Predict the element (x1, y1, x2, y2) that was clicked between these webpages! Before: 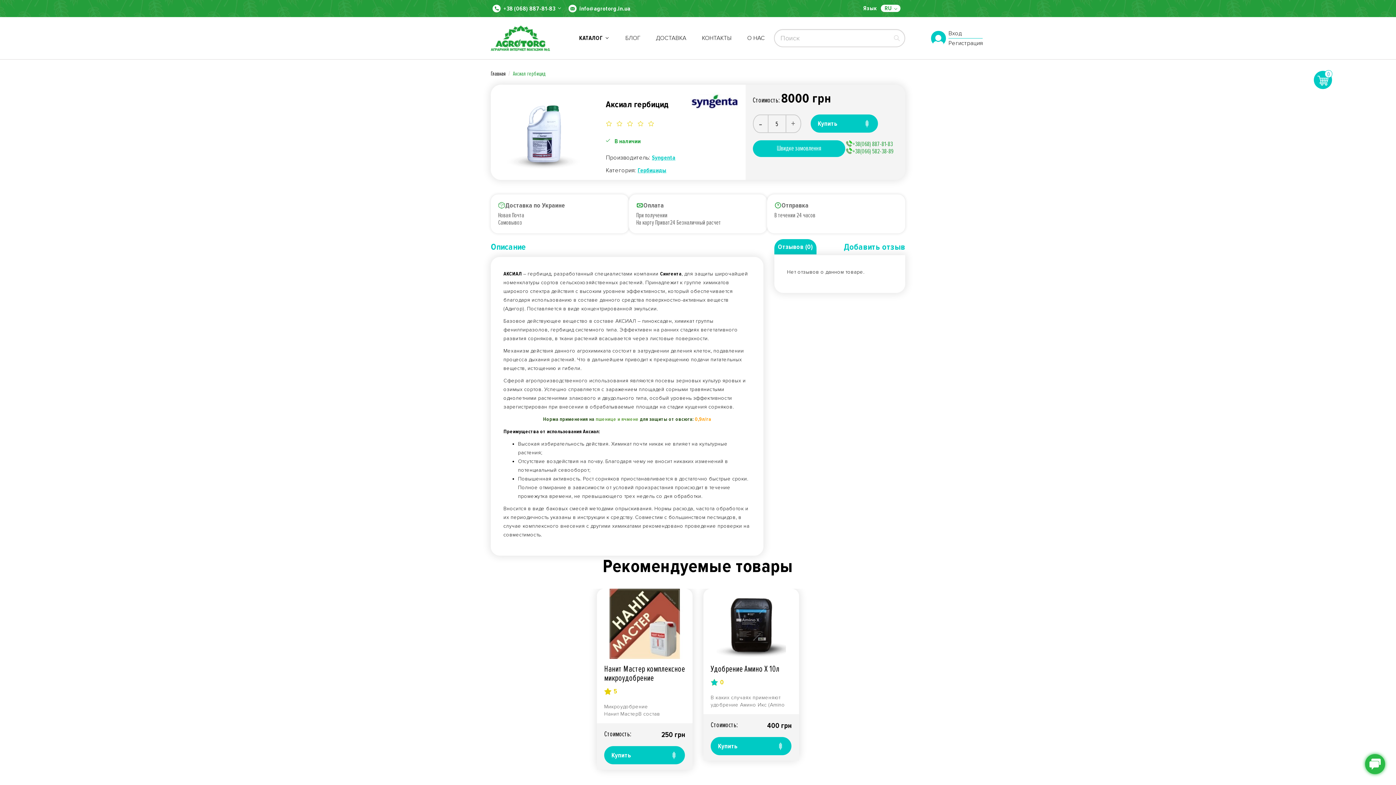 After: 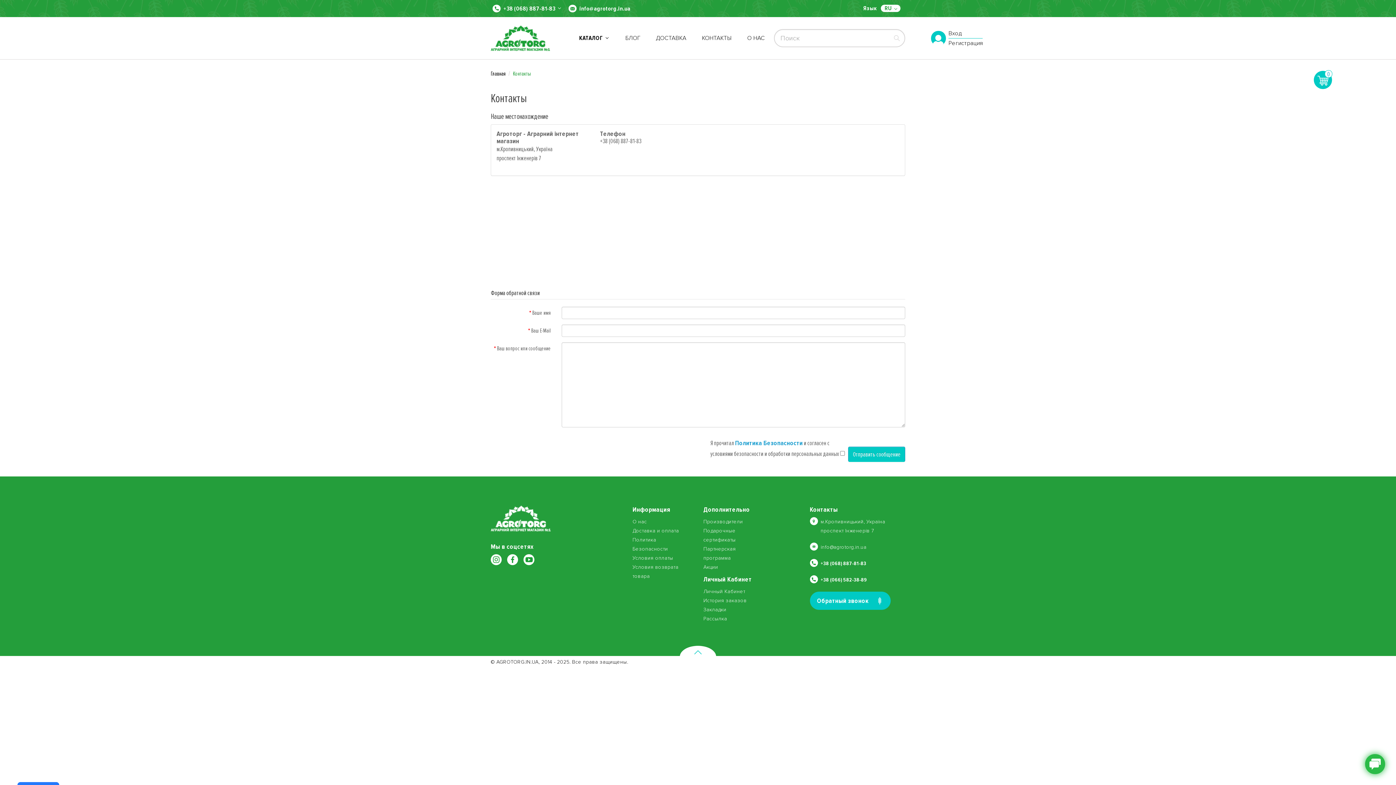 Action: label: КОНТАКТЫ bbox: (702, 34, 731, 41)